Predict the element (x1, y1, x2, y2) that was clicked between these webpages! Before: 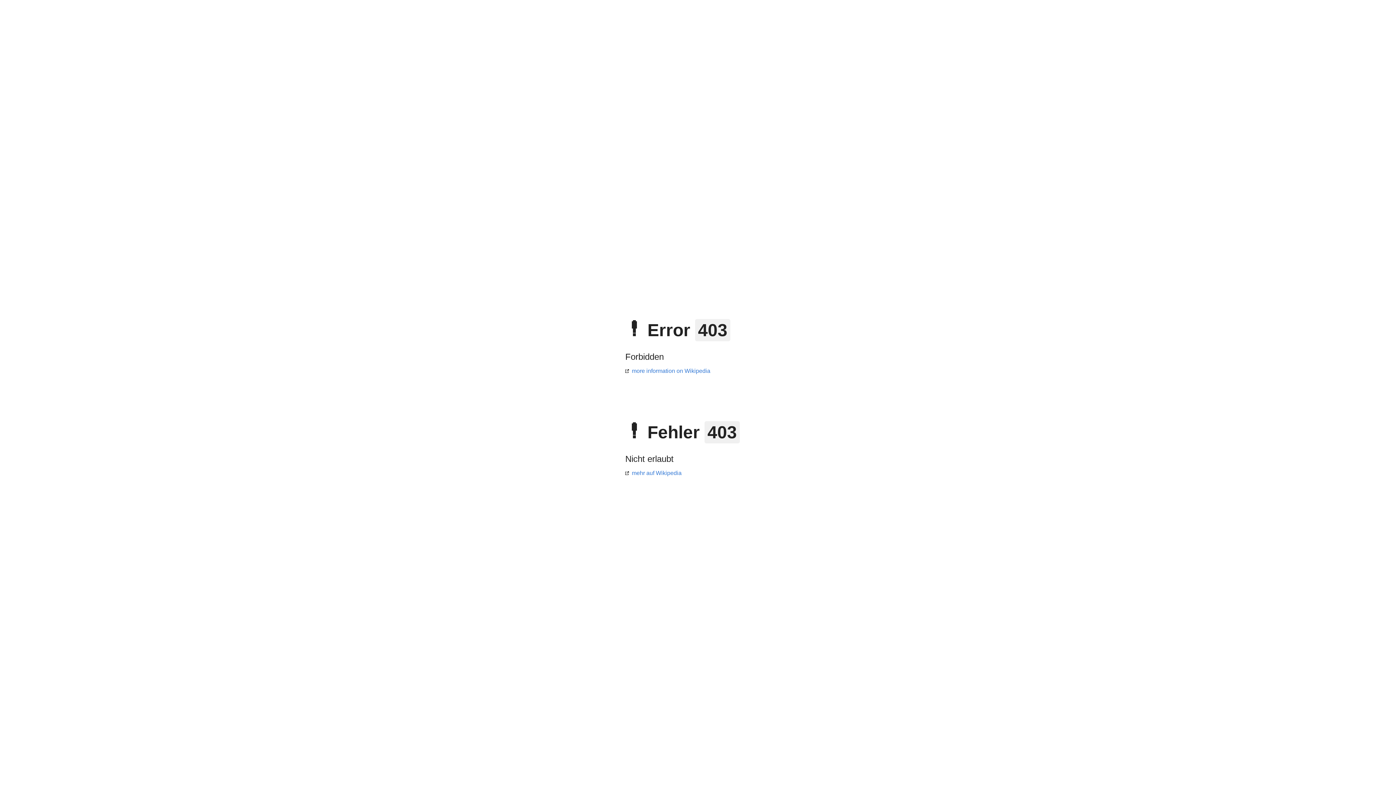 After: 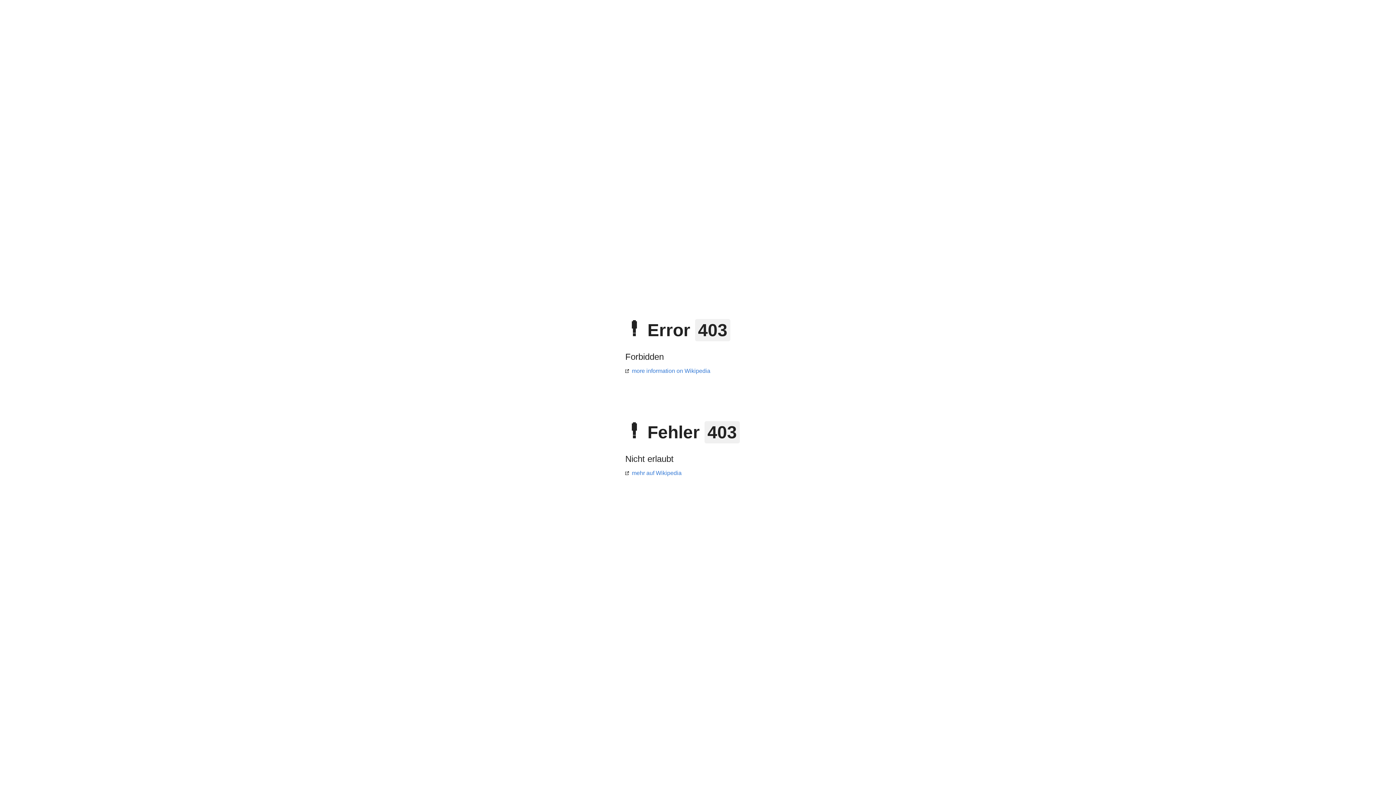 Action: bbox: (625, 368, 710, 374) label: more information on Wikipedia